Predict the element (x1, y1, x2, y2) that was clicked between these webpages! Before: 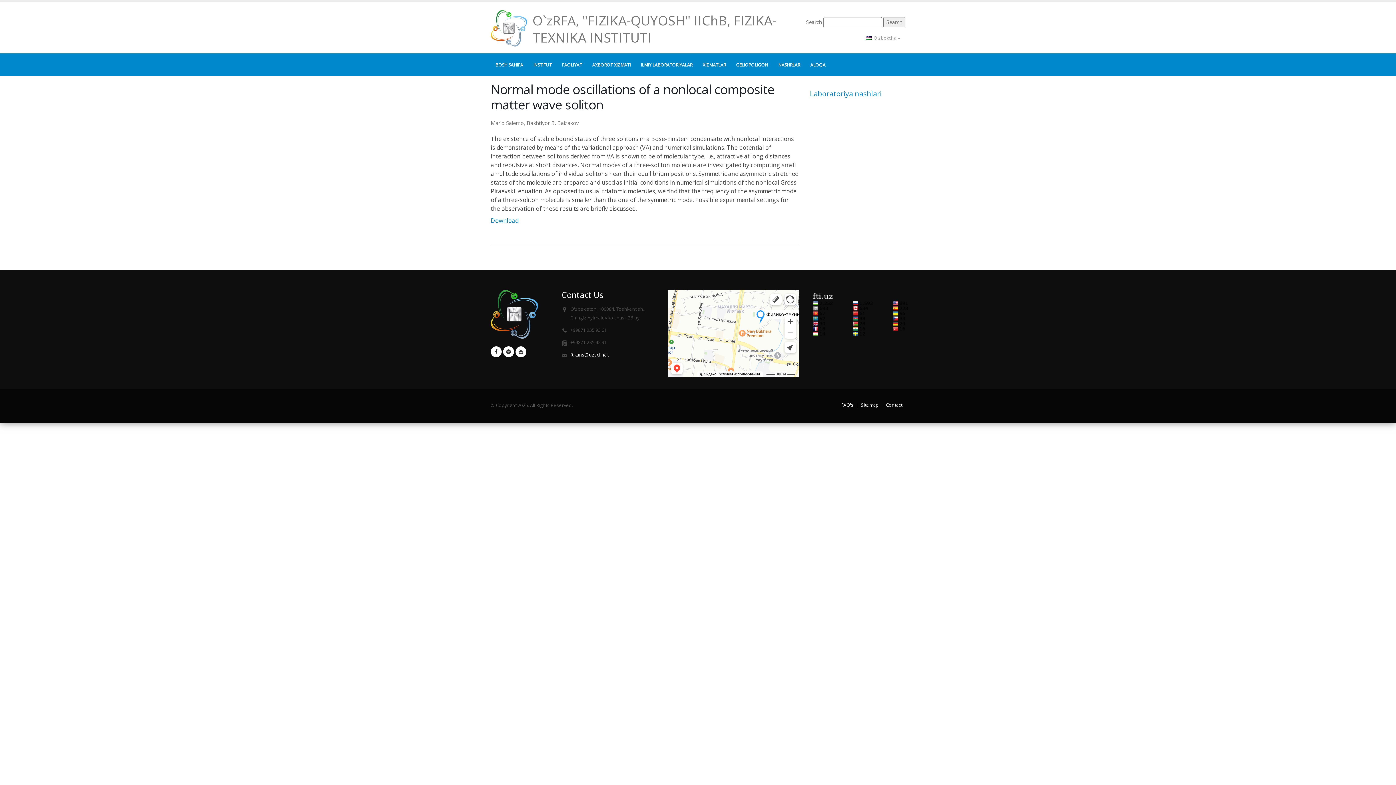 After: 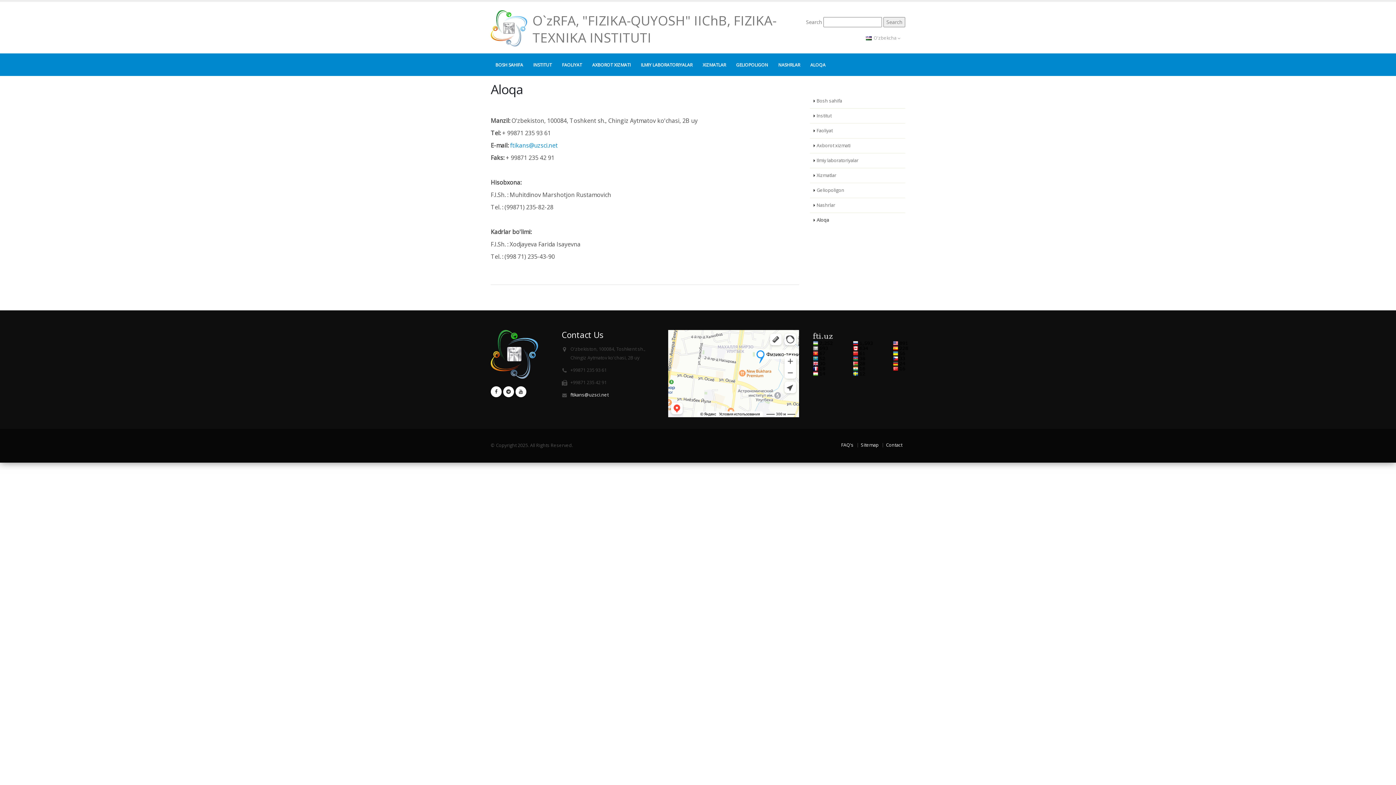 Action: label: ALOQA bbox: (805, 57, 830, 72)